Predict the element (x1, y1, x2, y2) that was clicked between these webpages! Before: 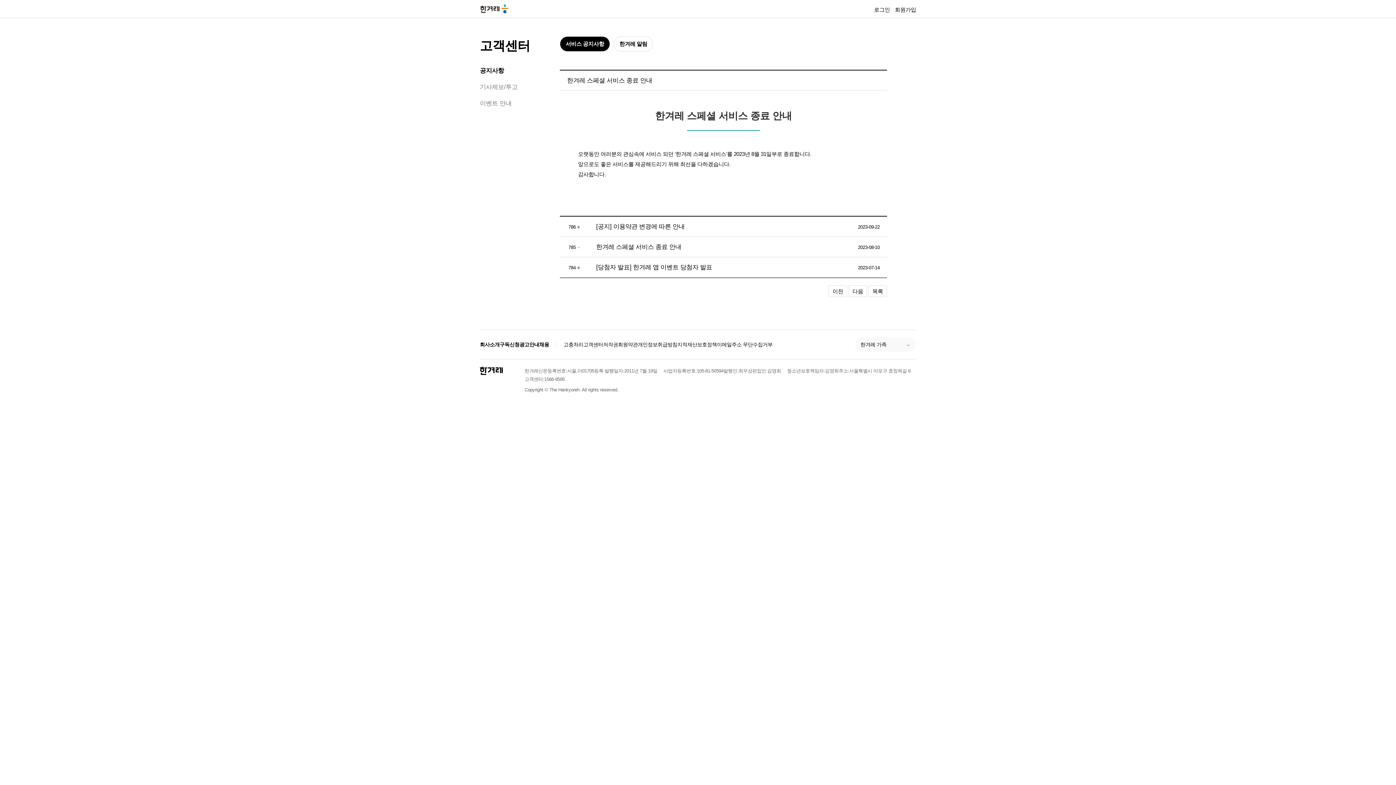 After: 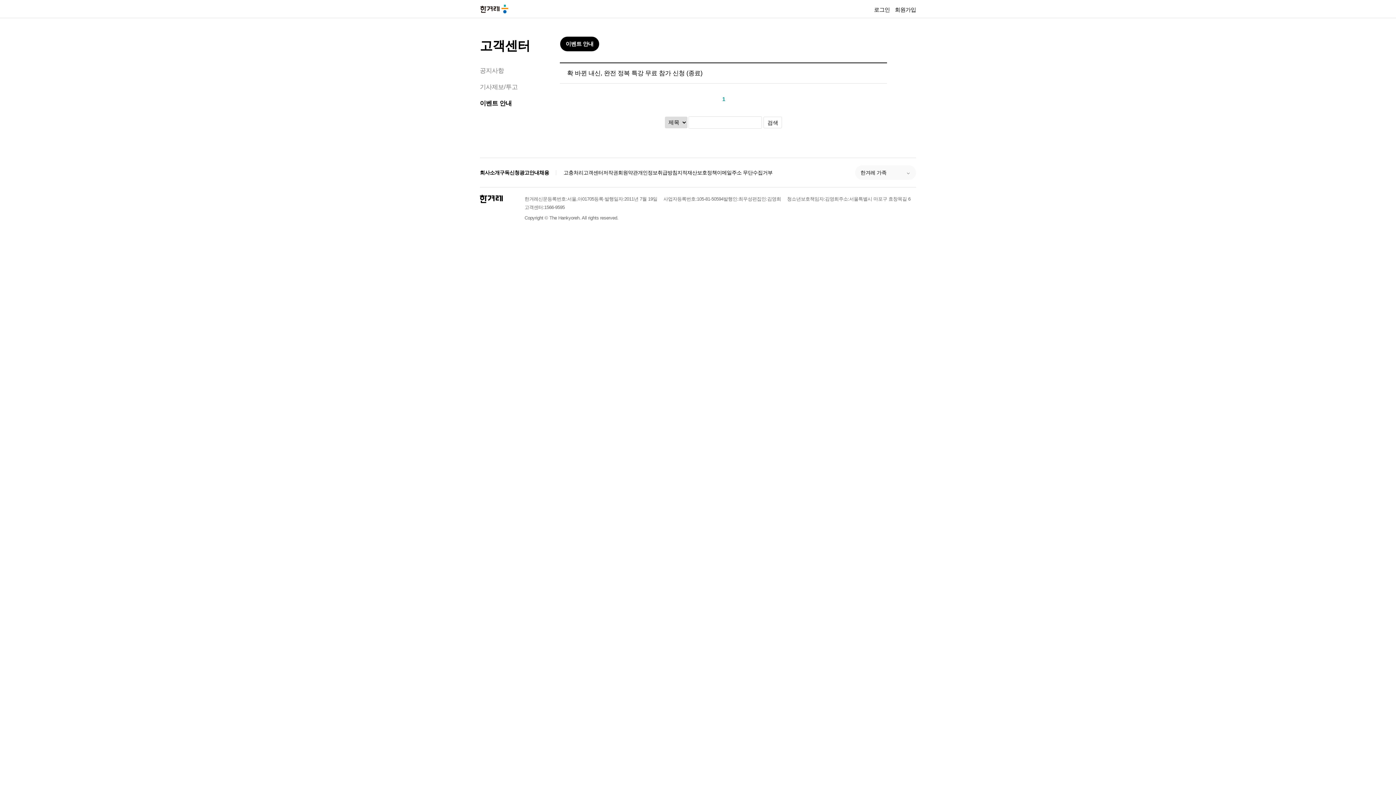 Action: label: 이벤트 안내 bbox: (480, 100, 511, 106)